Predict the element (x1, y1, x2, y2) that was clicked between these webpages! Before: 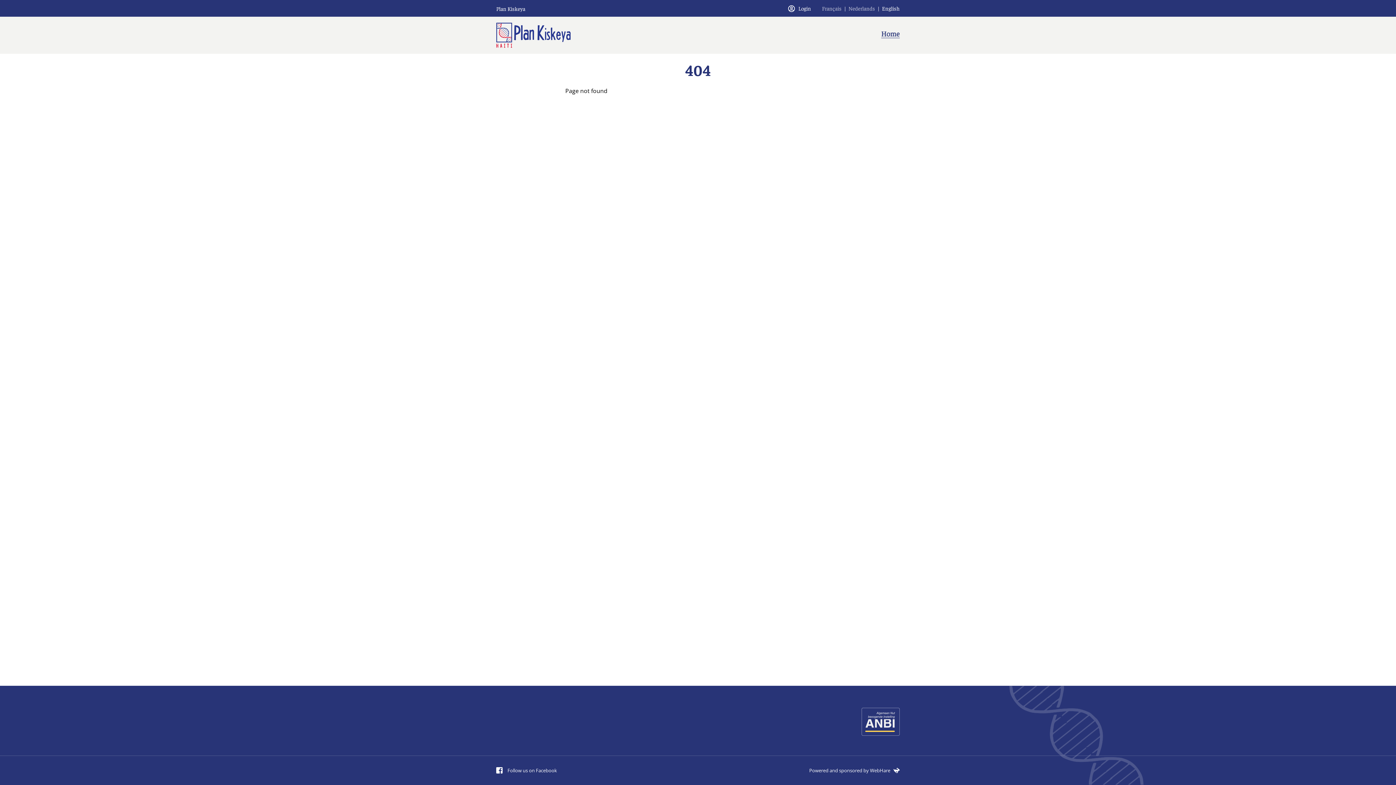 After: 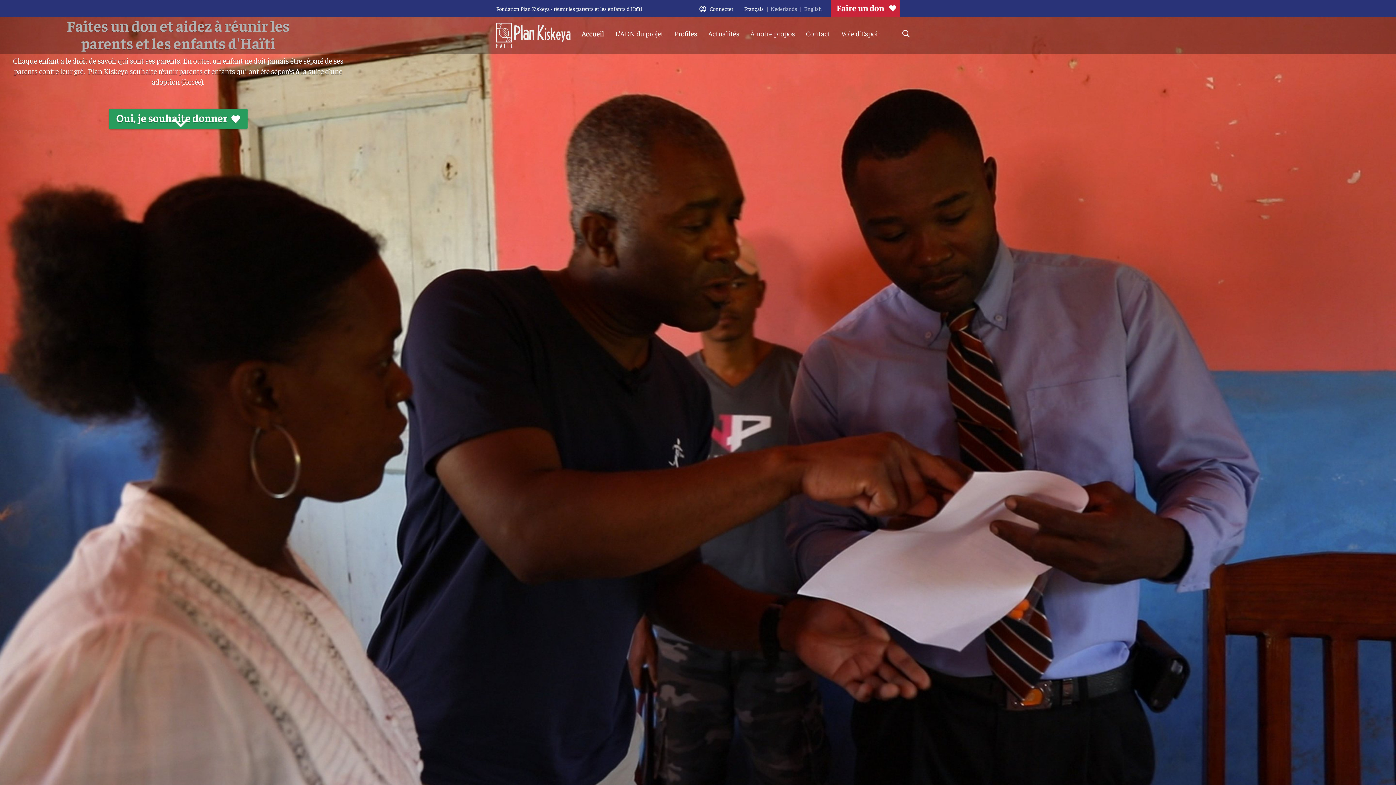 Action: bbox: (822, 4, 841, 11) label: Français